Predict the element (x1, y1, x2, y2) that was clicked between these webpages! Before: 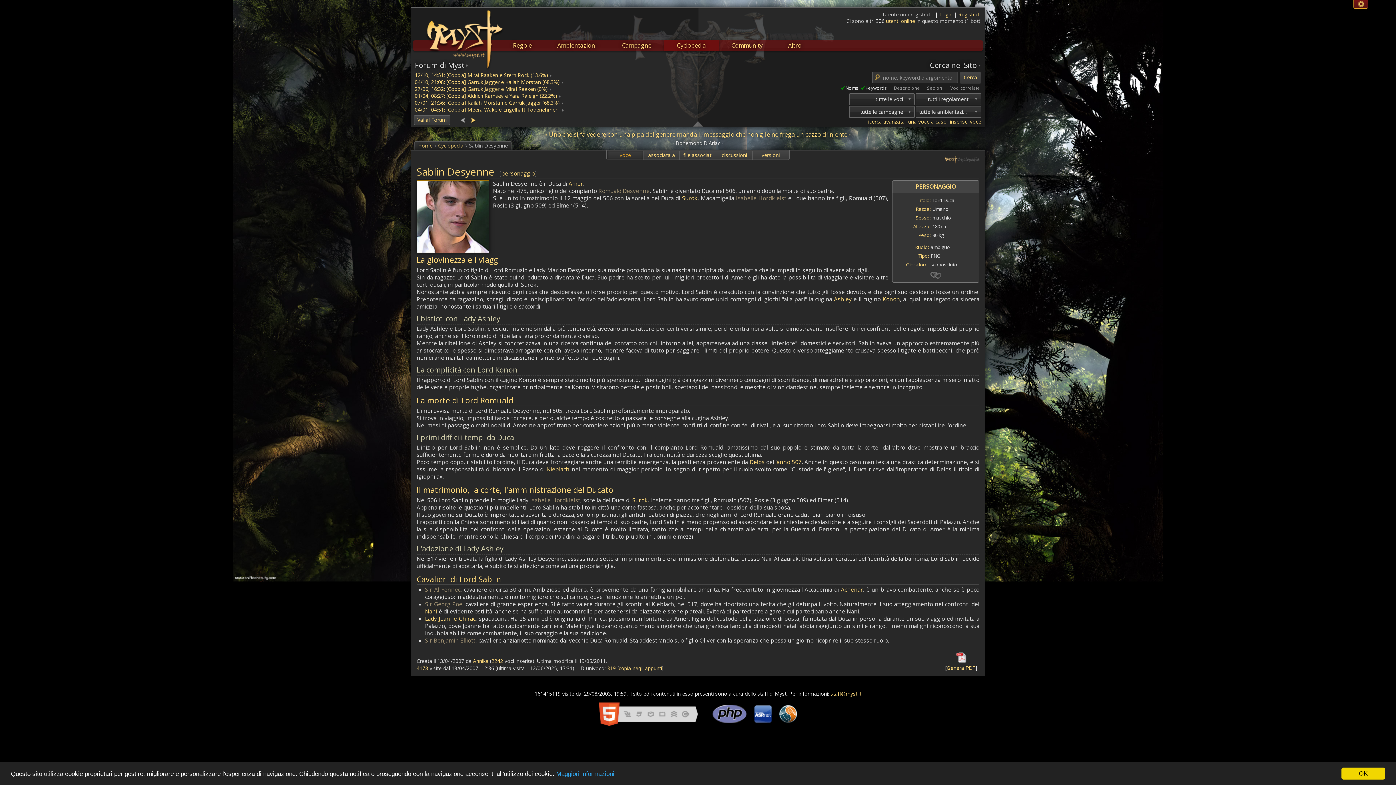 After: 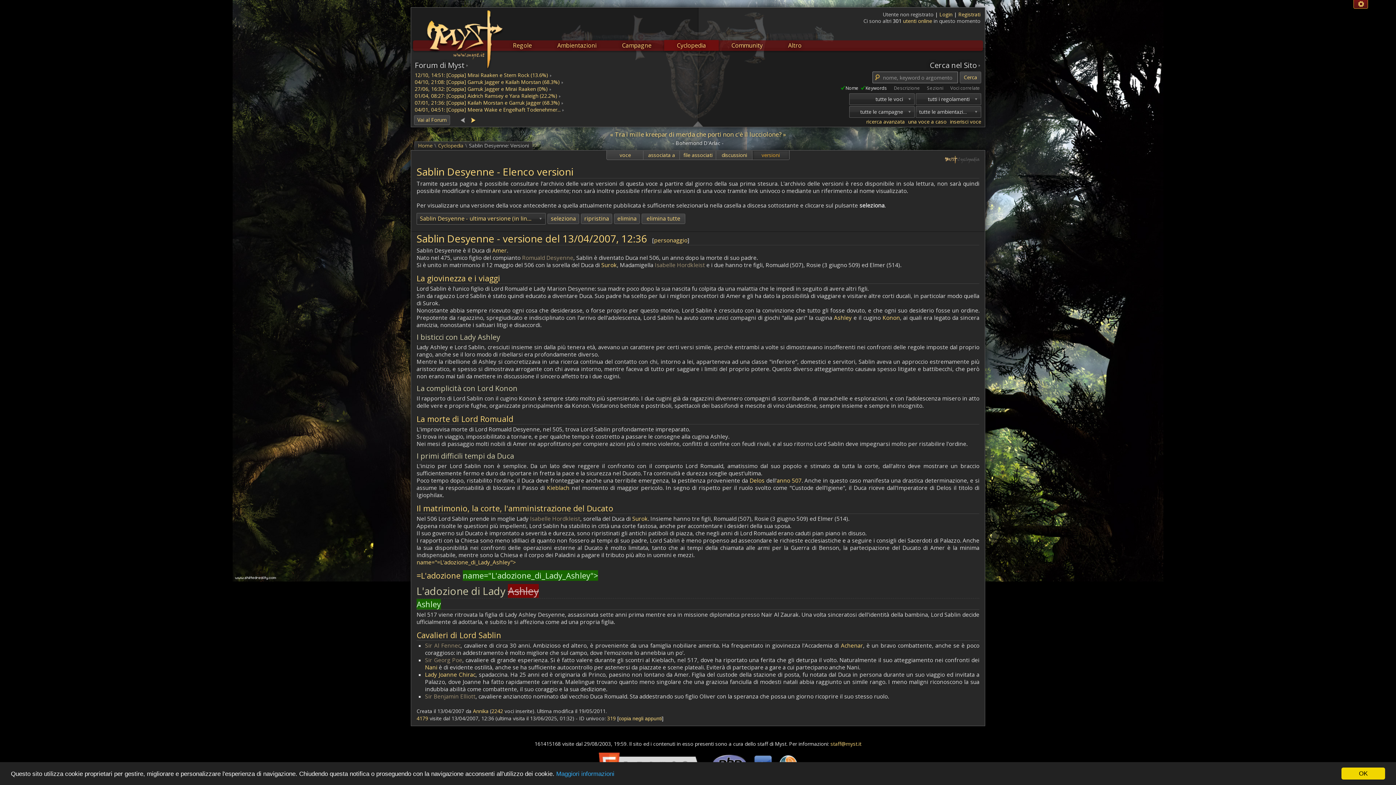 Action: label: versioni bbox: (753, 150, 788, 159)